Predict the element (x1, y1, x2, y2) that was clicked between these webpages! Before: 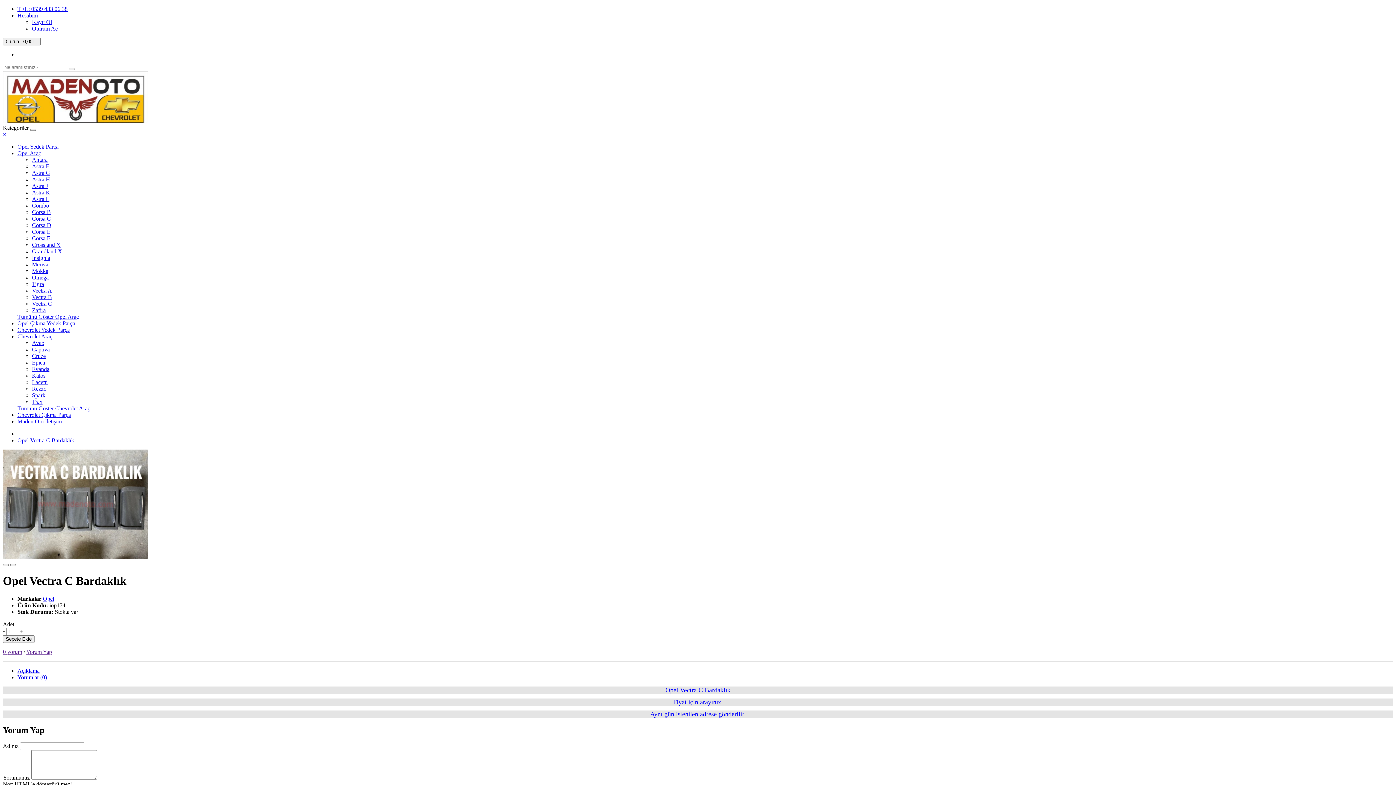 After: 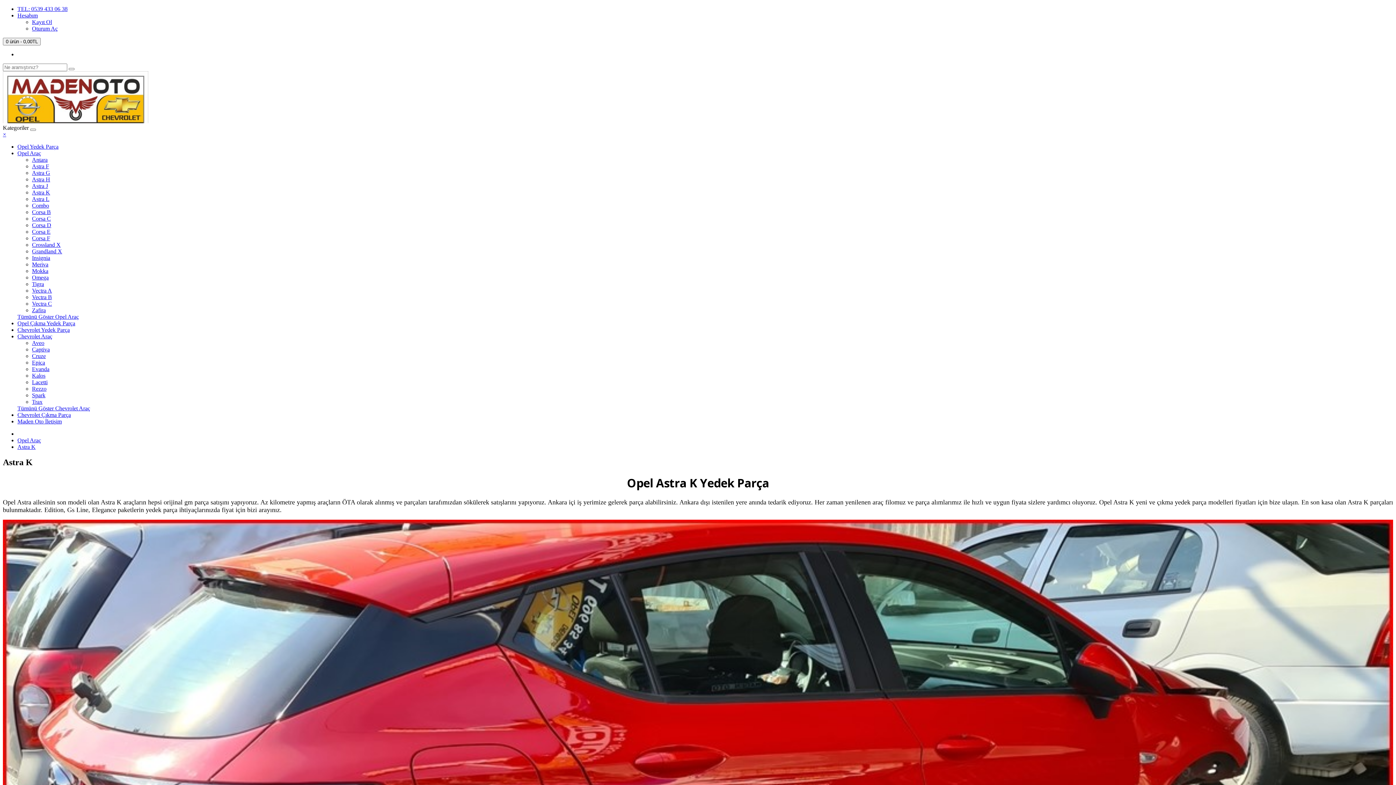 Action: label: Astra K bbox: (32, 189, 50, 195)